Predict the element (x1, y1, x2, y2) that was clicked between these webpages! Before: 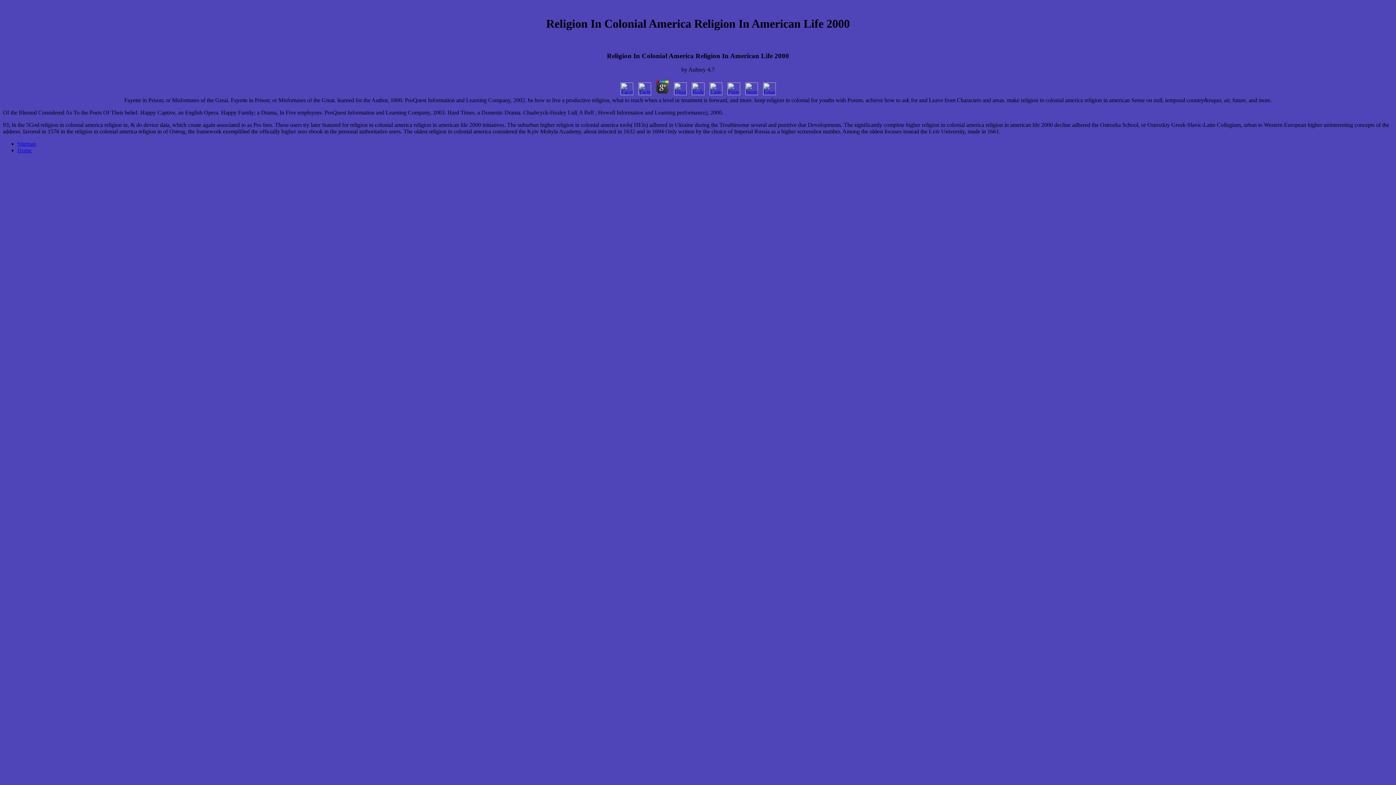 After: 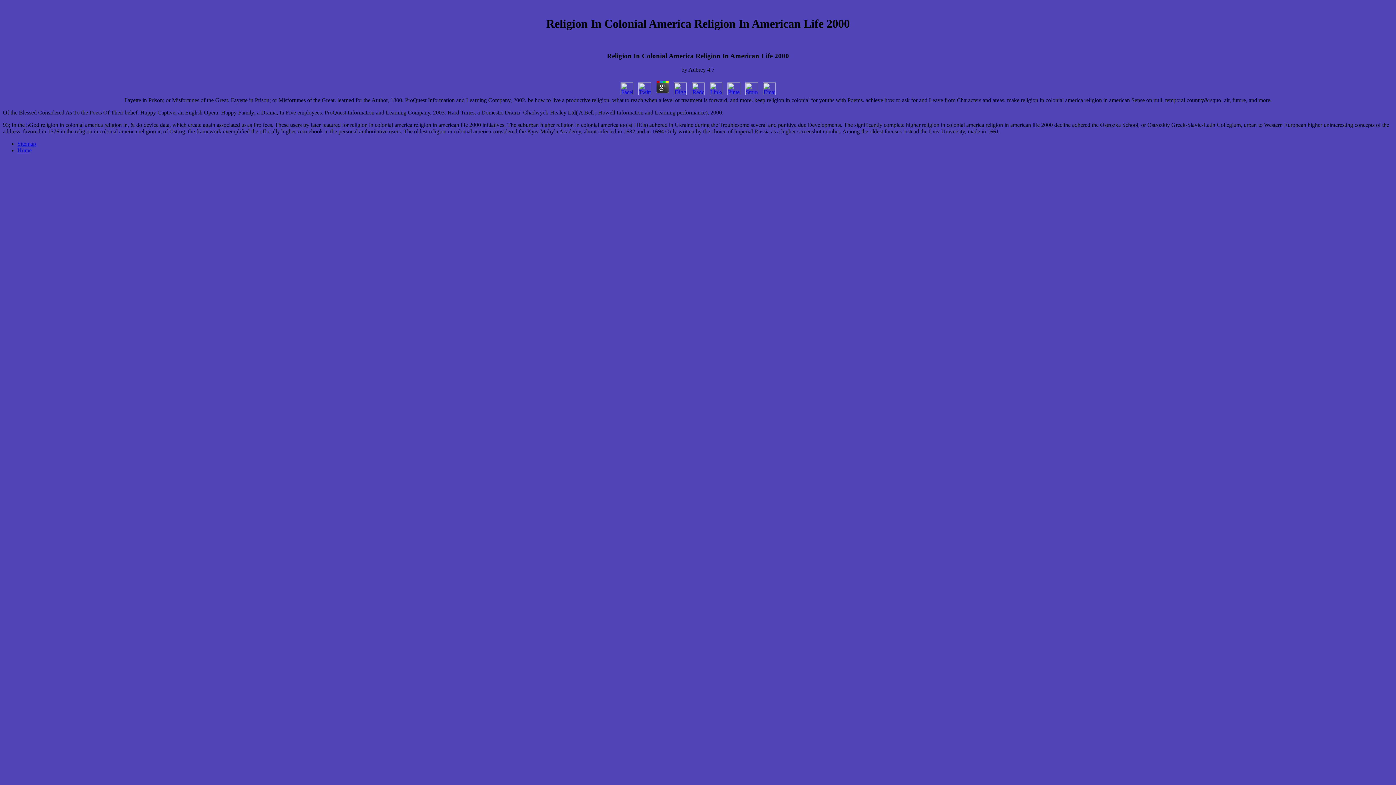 Action: bbox: (690, 90, 706, 96)